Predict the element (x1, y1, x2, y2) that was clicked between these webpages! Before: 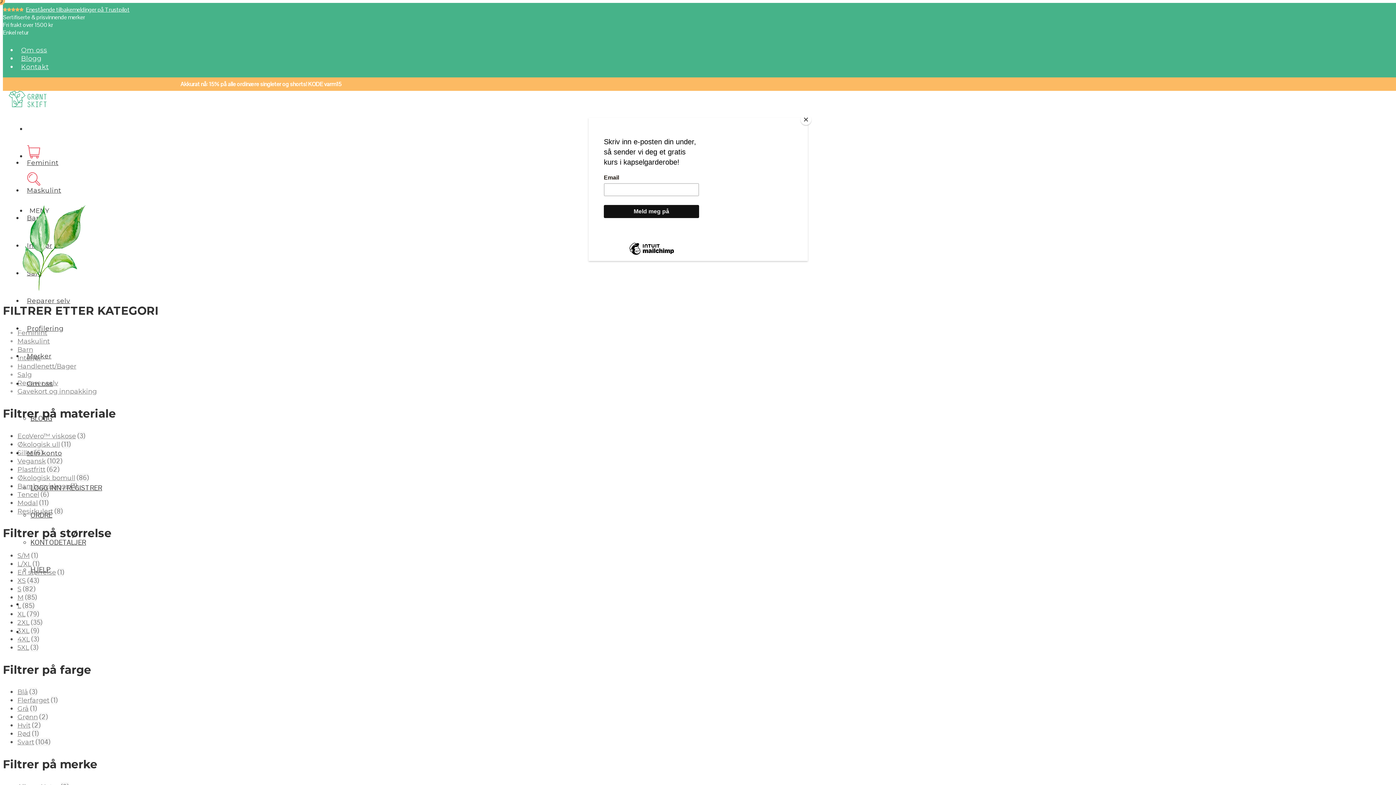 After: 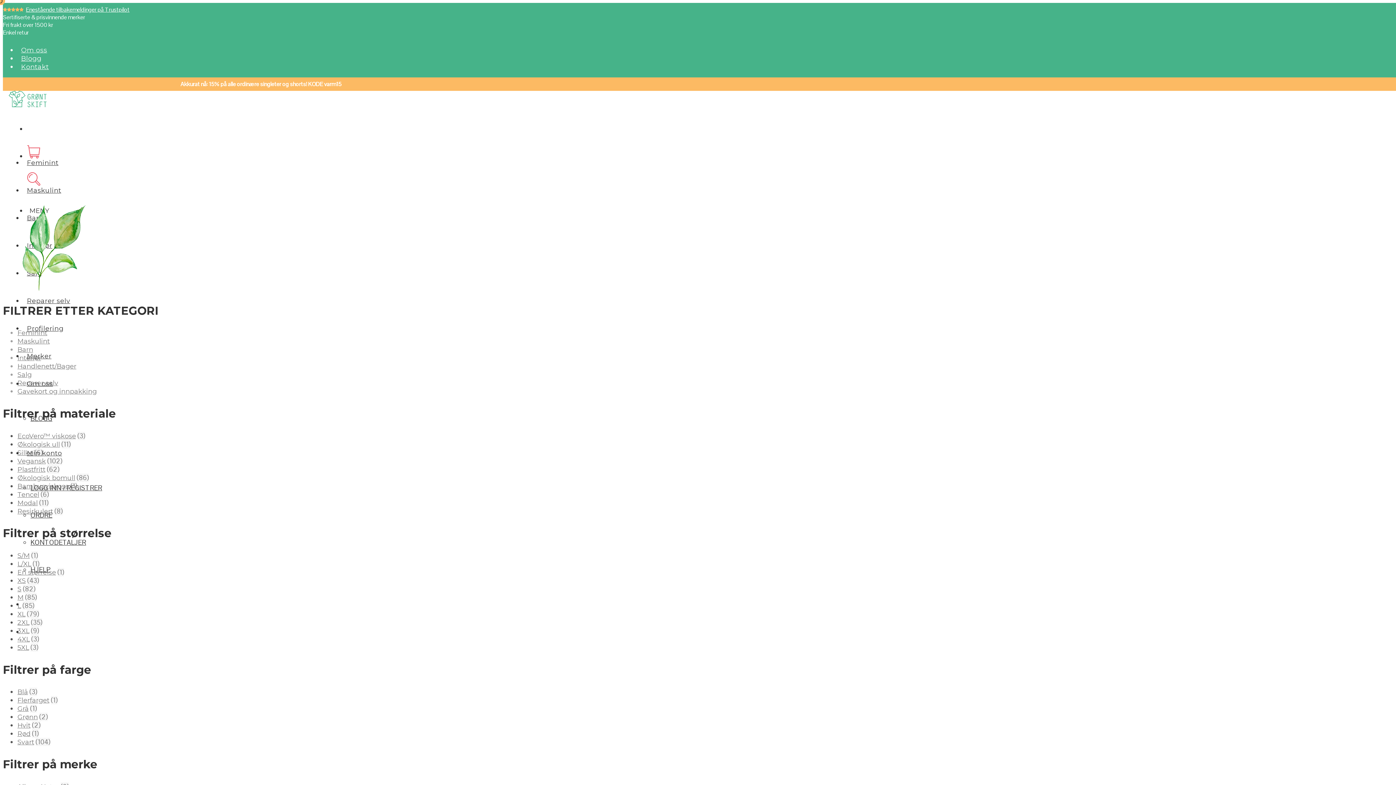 Action: bbox: (800, 114, 811, 125) label: Close